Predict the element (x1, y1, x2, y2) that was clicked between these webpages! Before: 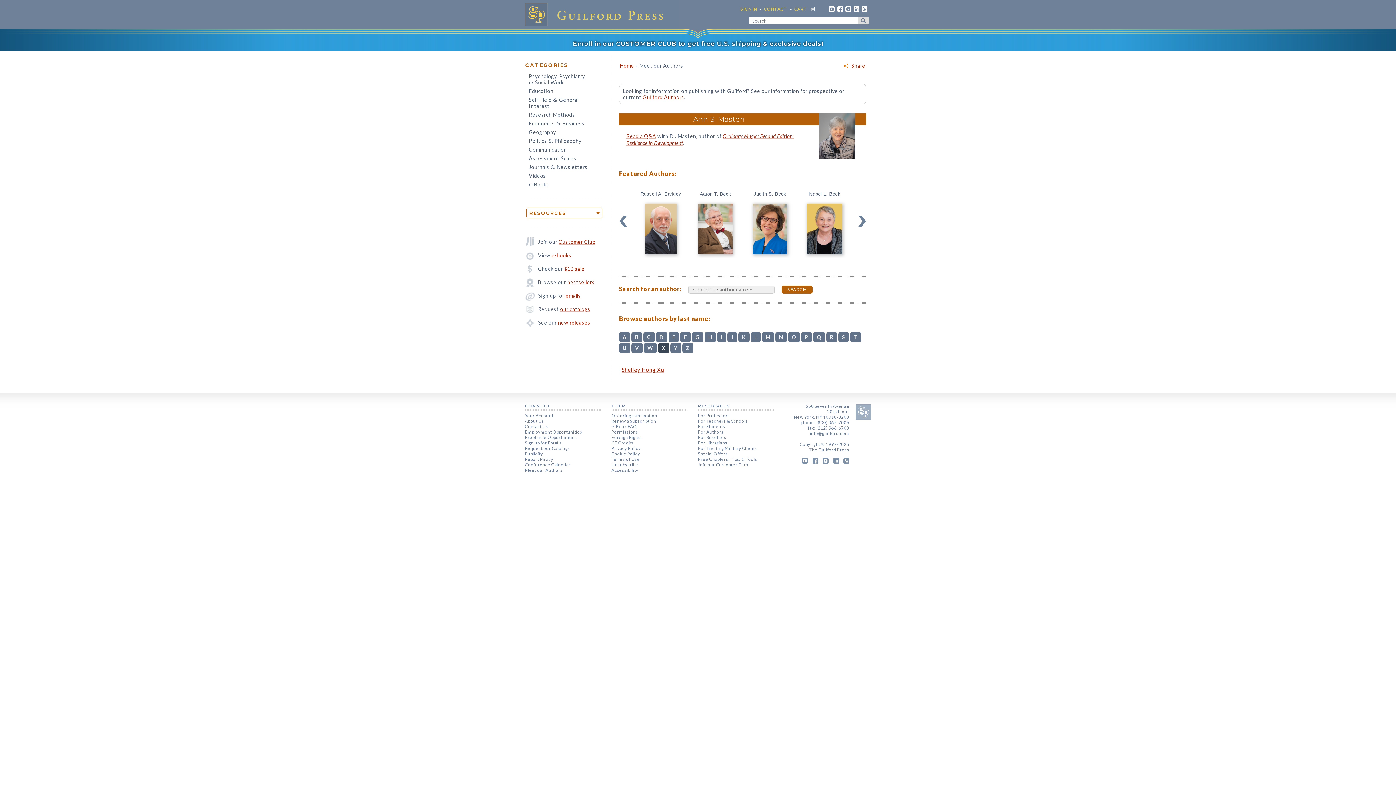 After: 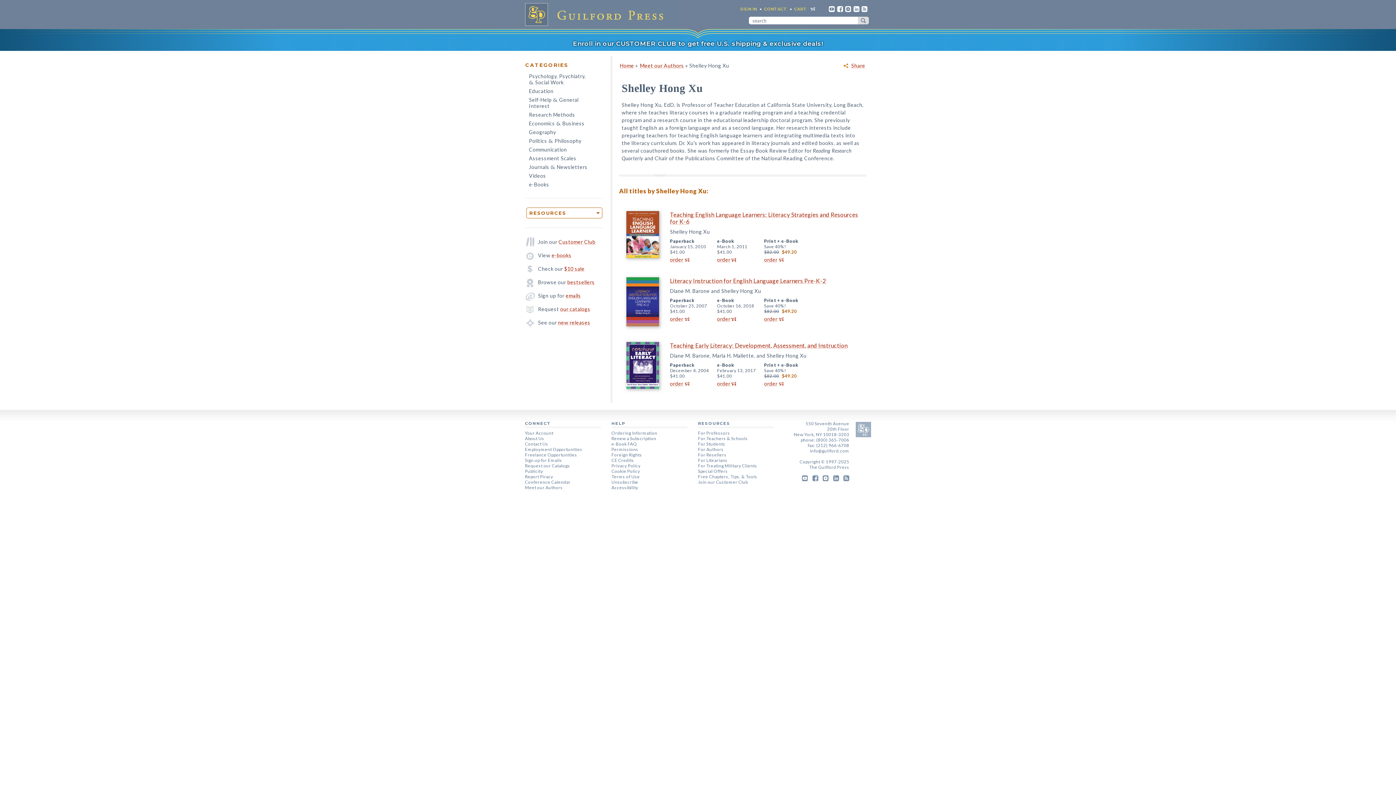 Action: label: Shelley Hong Xu bbox: (621, 362, 664, 377)